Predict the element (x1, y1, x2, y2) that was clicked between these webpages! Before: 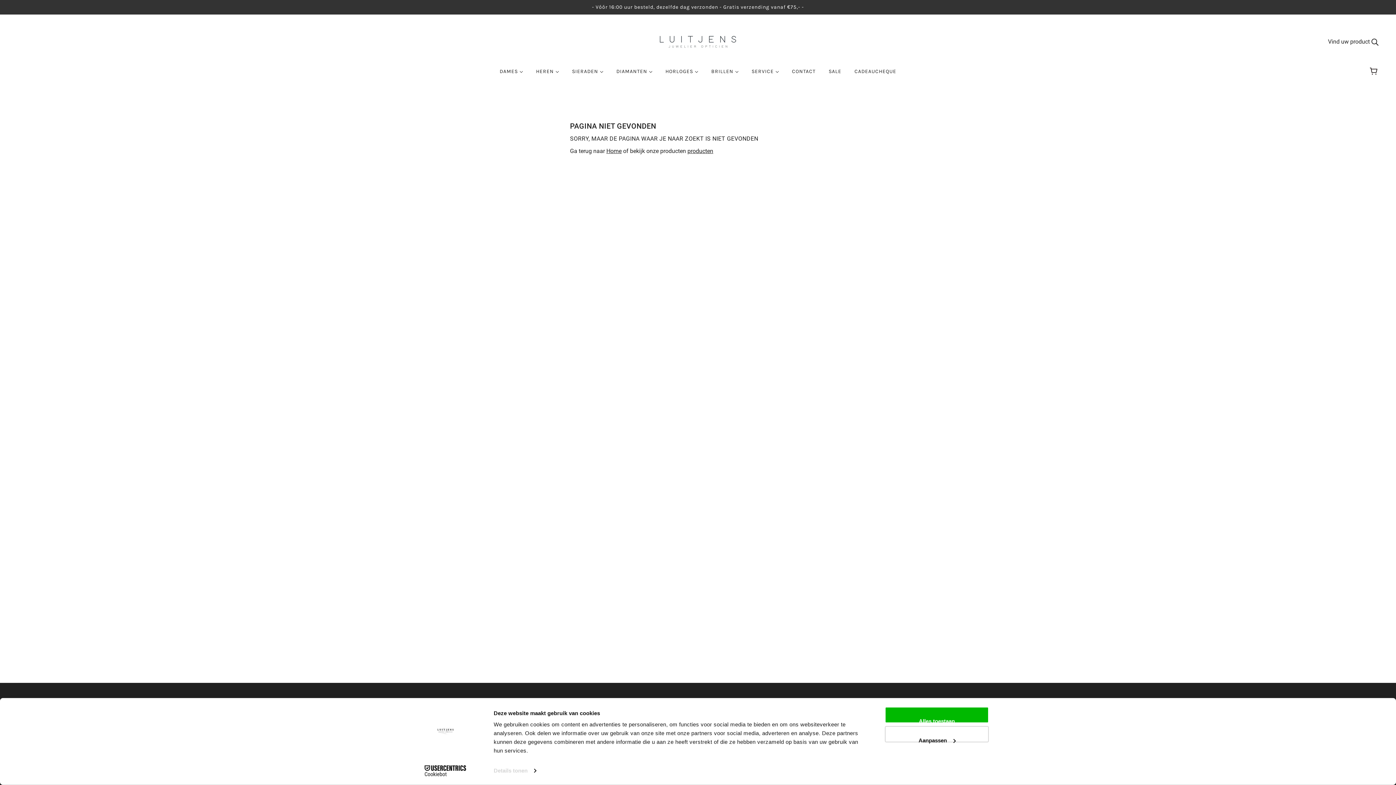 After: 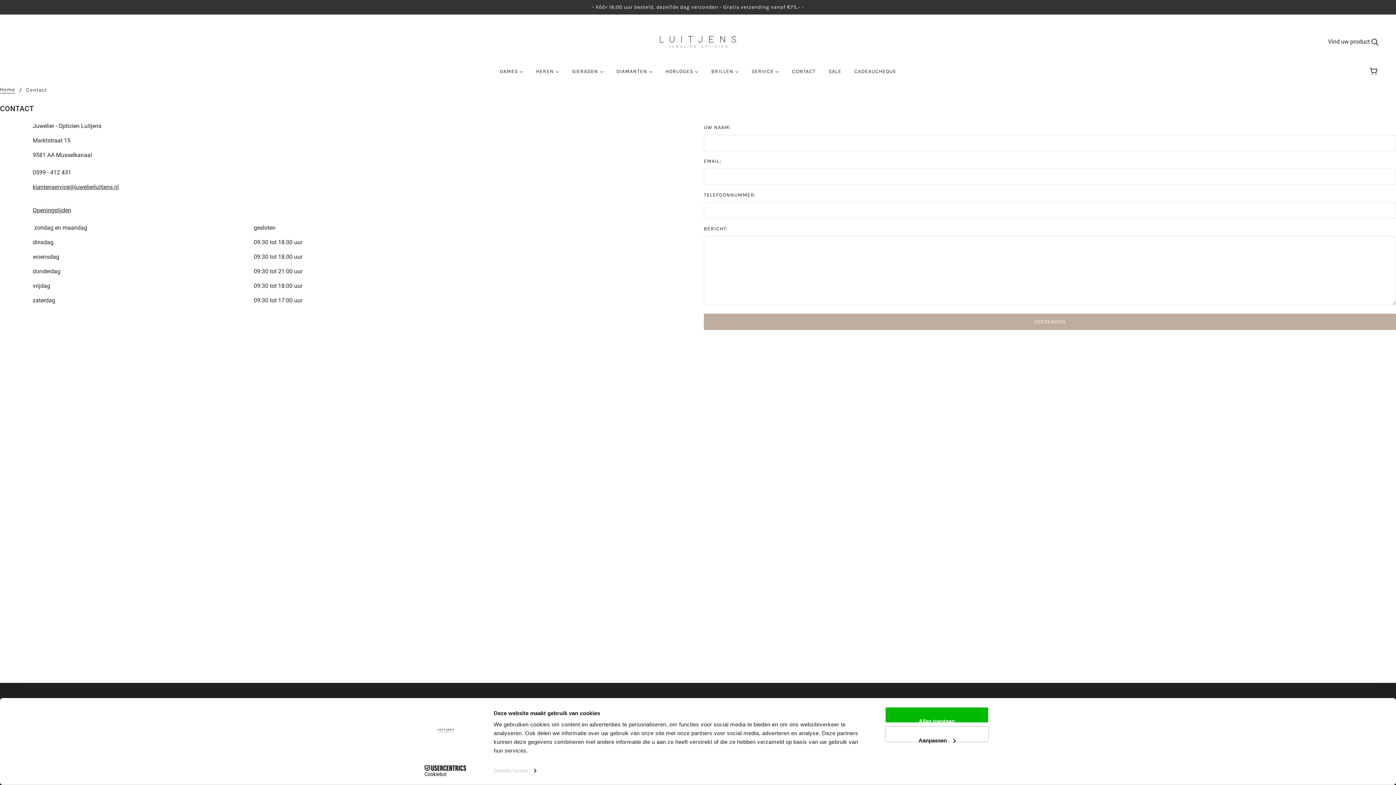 Action: label: CONTACT bbox: (786, 63, 821, 85)